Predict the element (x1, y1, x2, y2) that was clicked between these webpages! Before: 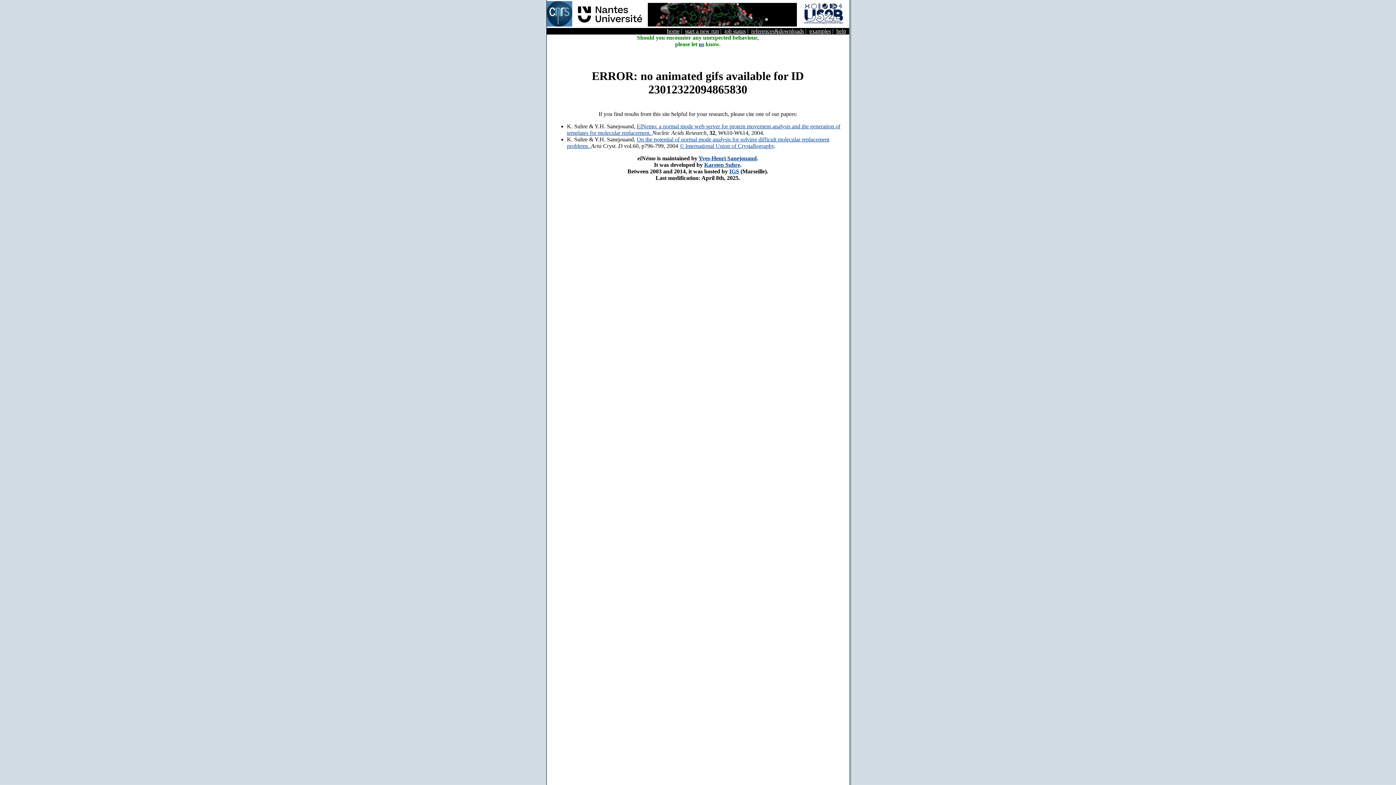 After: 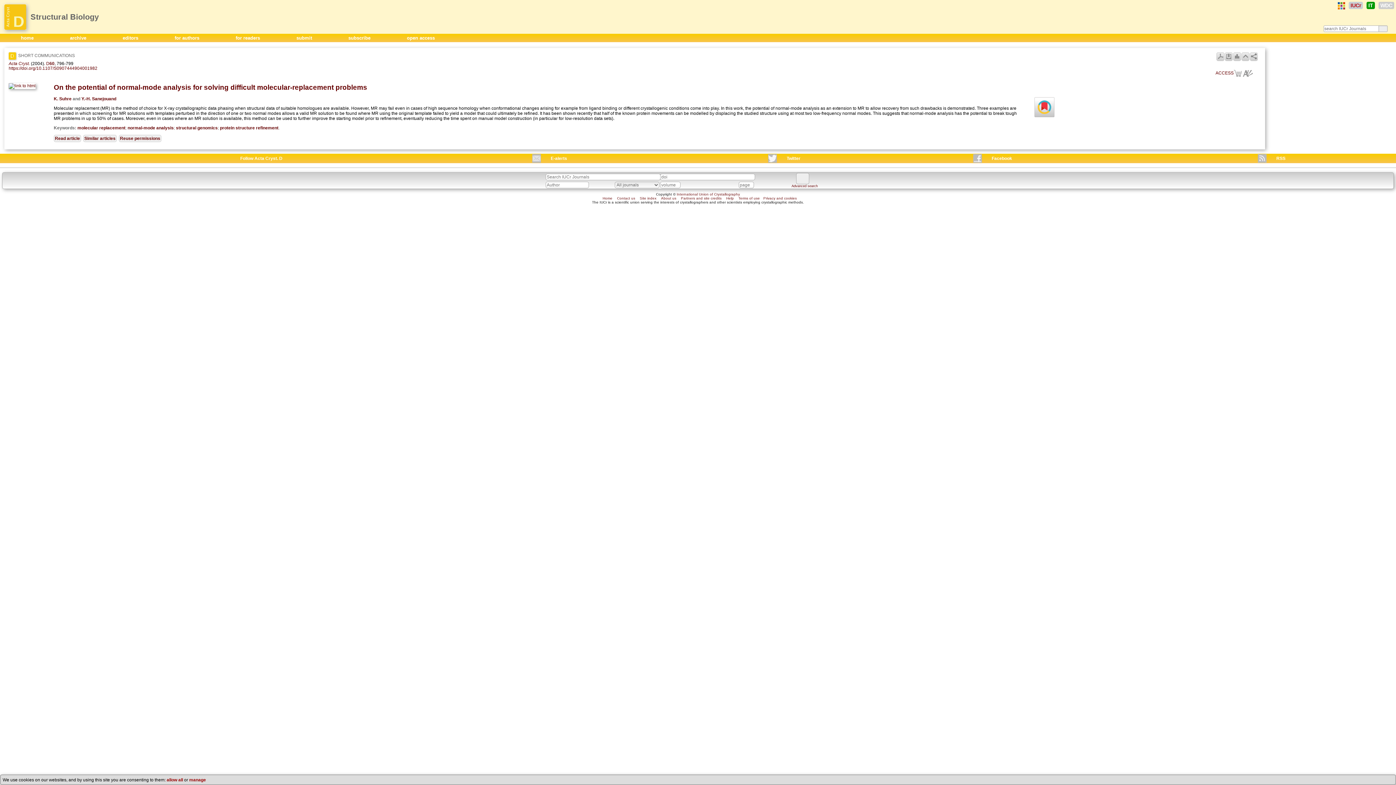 Action: bbox: (679, 142, 774, 149) label: © International Union of Crystallography